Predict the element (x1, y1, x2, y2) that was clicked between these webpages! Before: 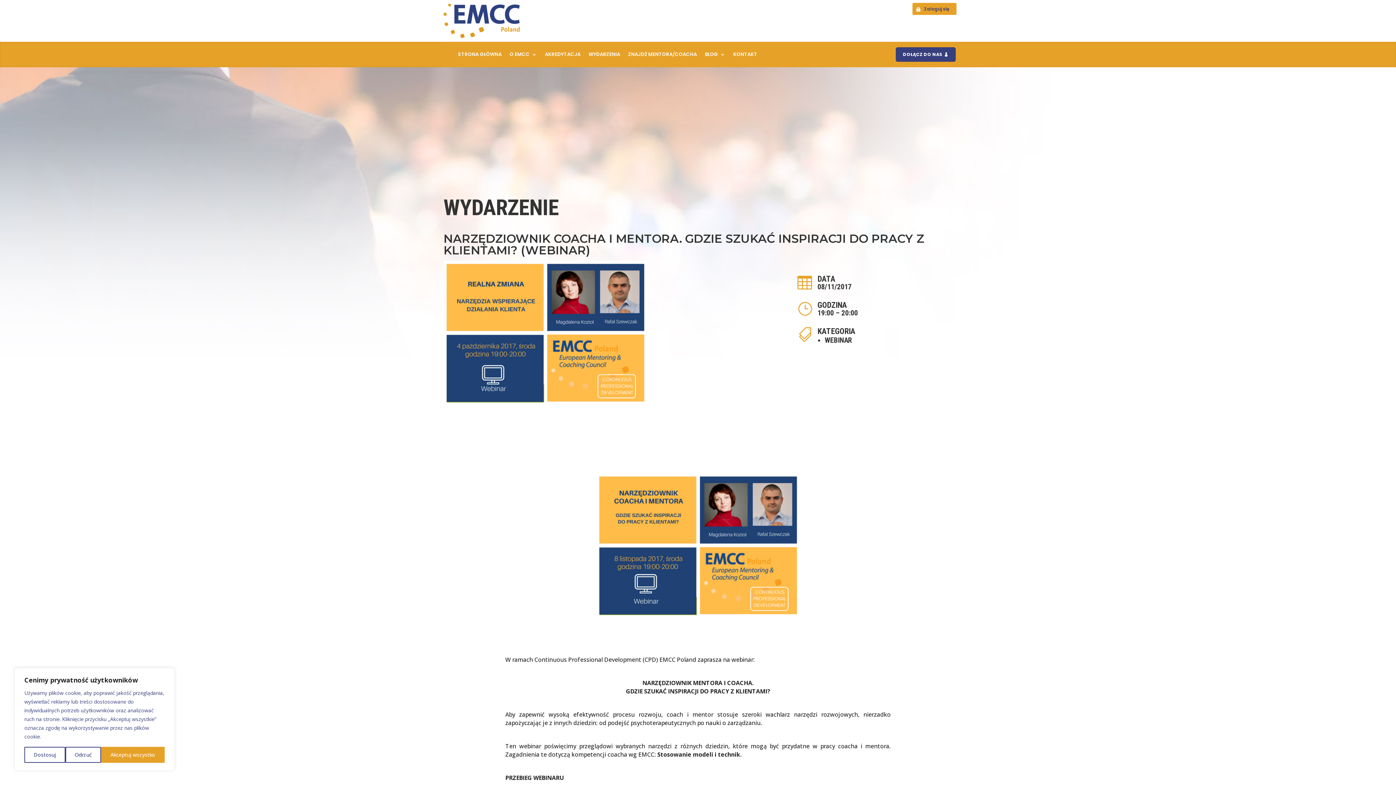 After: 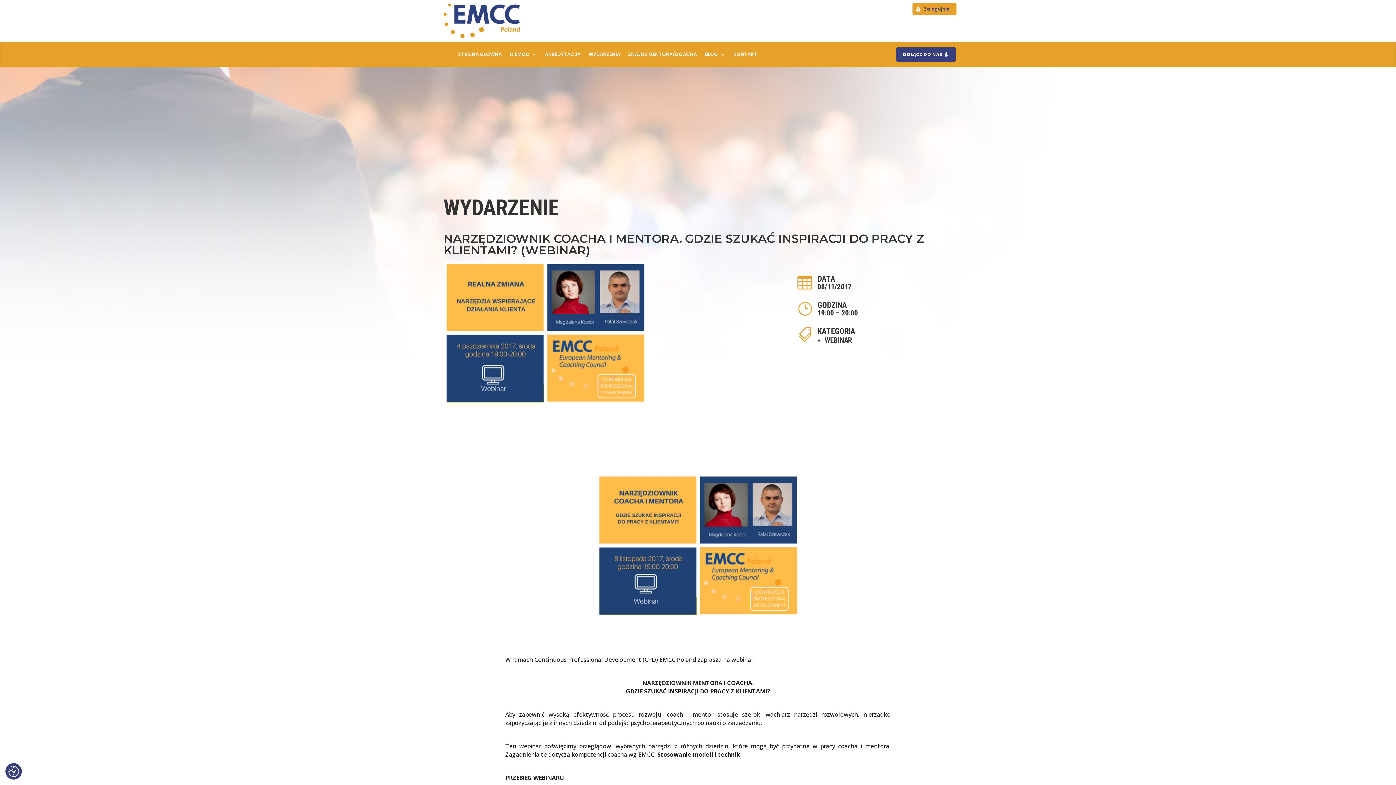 Action: label: Odrzuć bbox: (65, 747, 101, 763)